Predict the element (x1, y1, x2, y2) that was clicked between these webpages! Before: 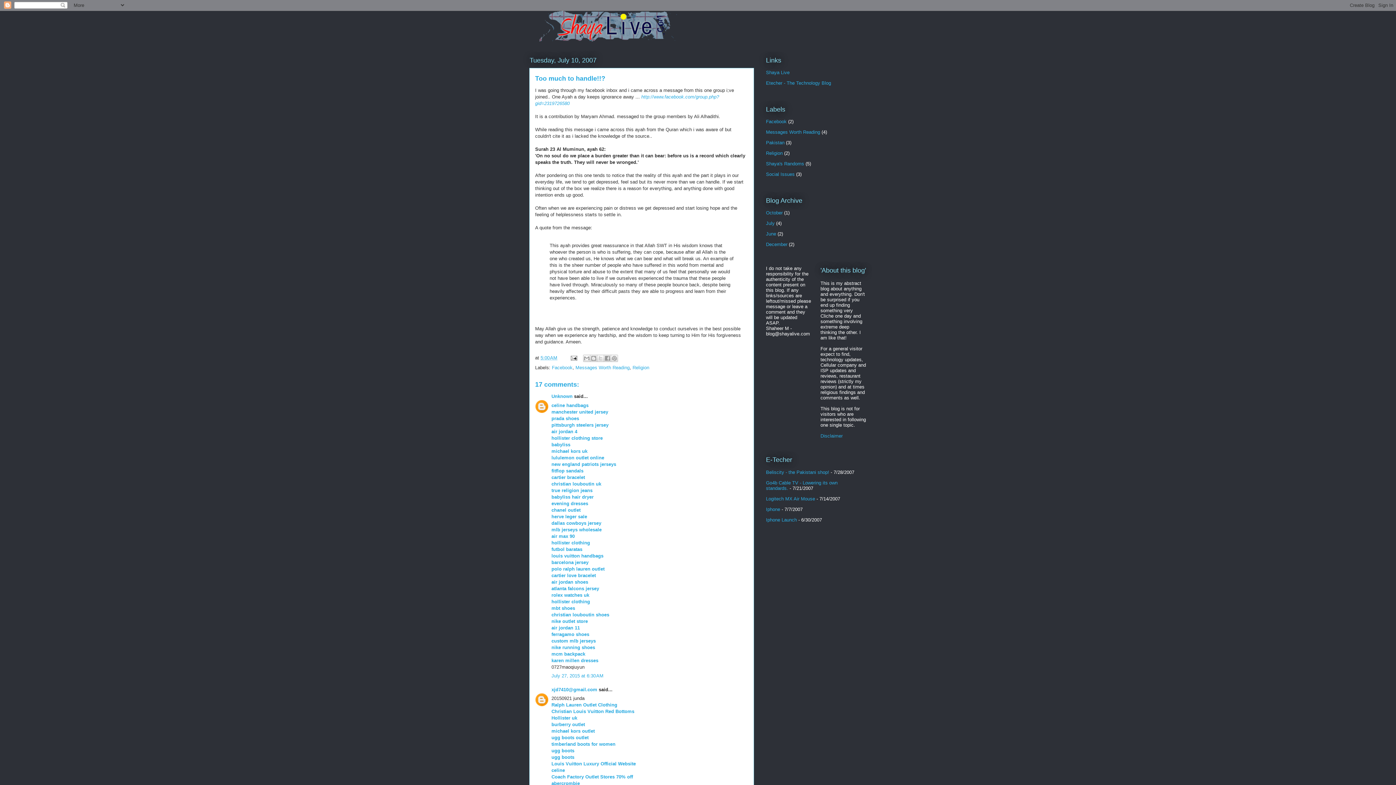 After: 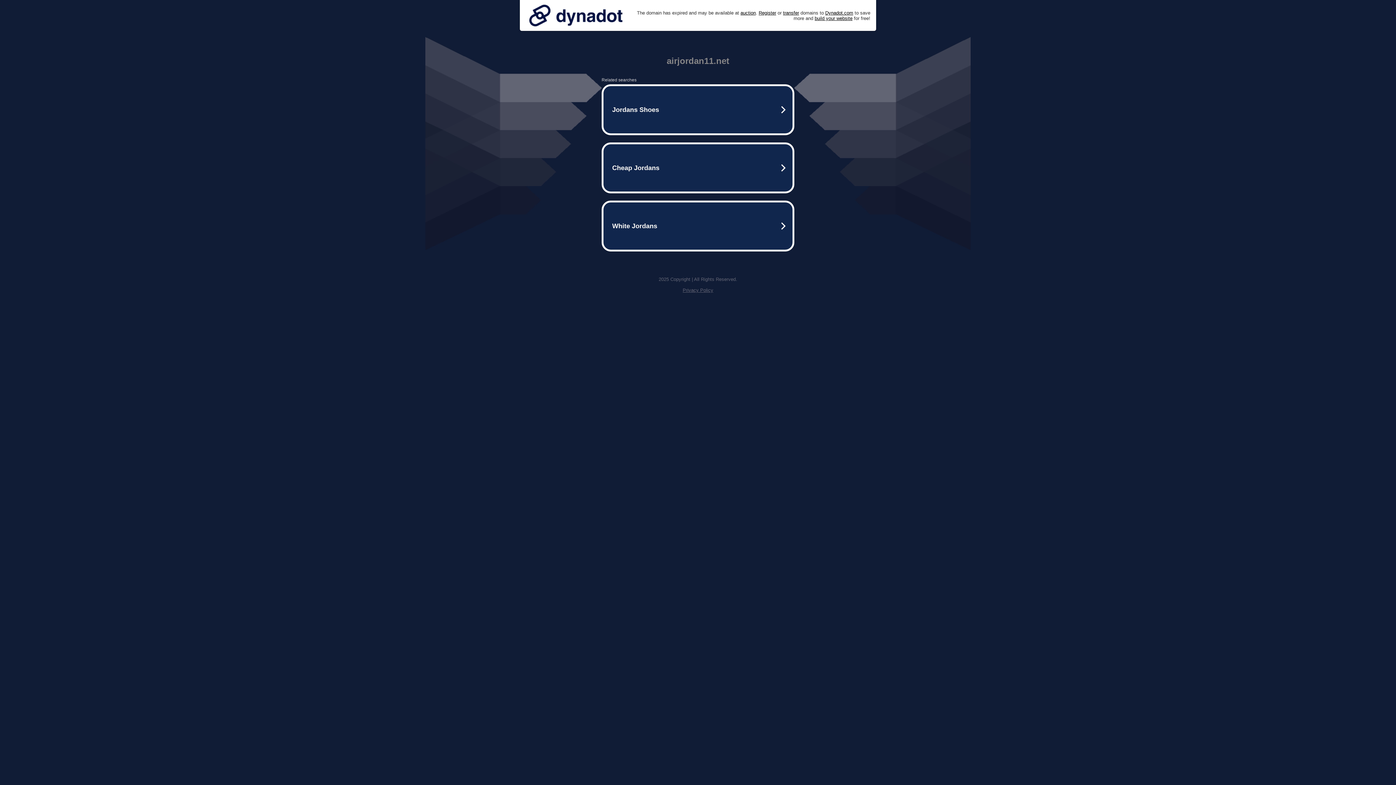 Action: bbox: (551, 625, 580, 630) label: air jordan 11